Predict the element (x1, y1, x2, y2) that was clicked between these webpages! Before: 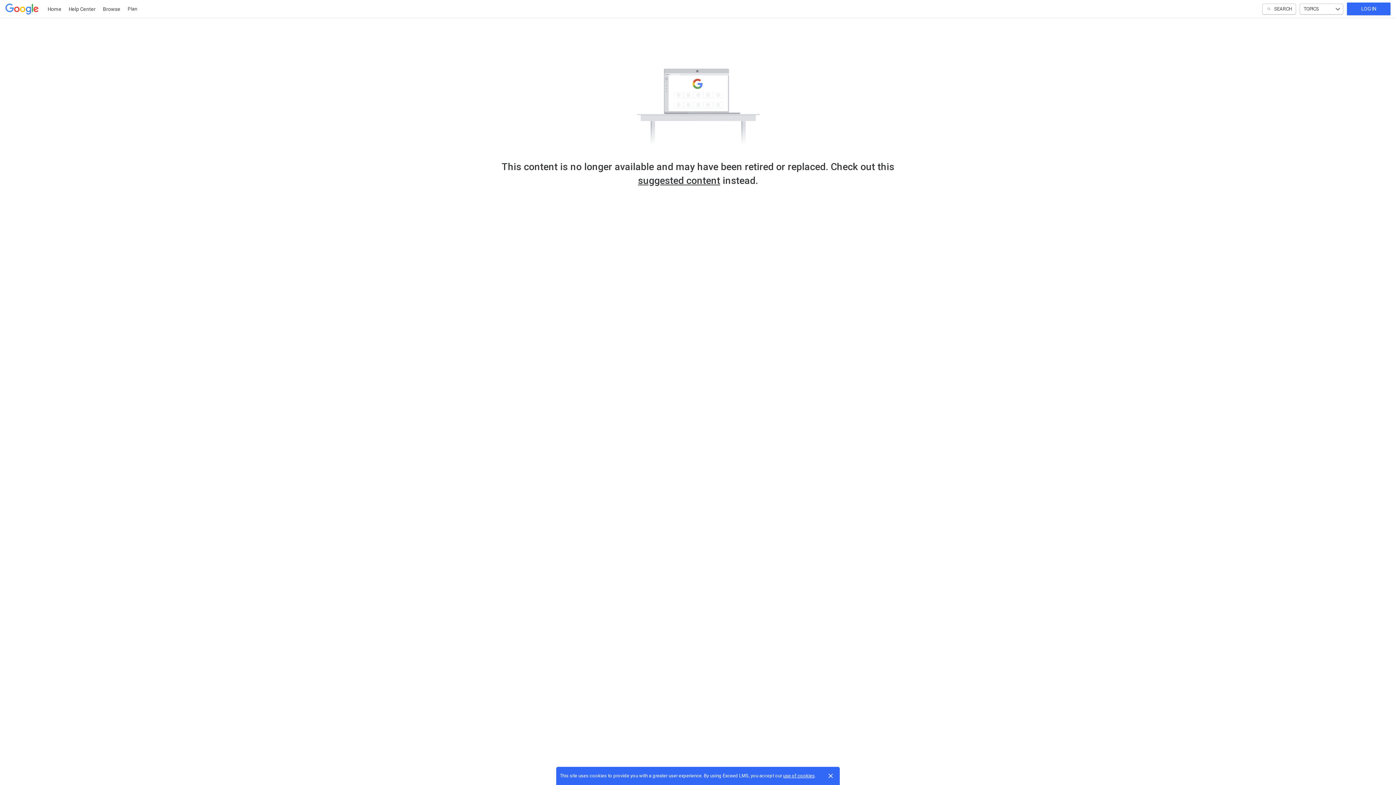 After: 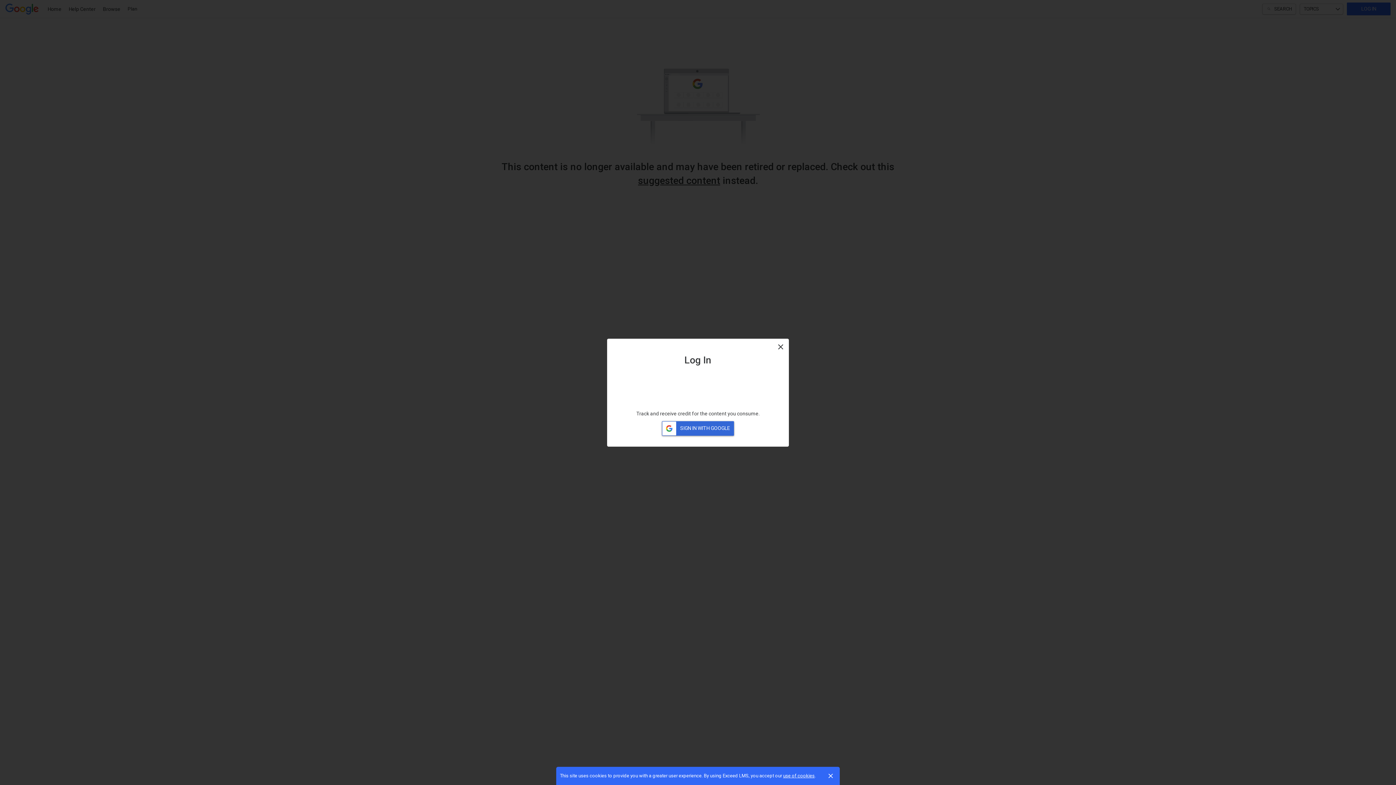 Action: label: Plan bbox: (124, 0, 140, 18)